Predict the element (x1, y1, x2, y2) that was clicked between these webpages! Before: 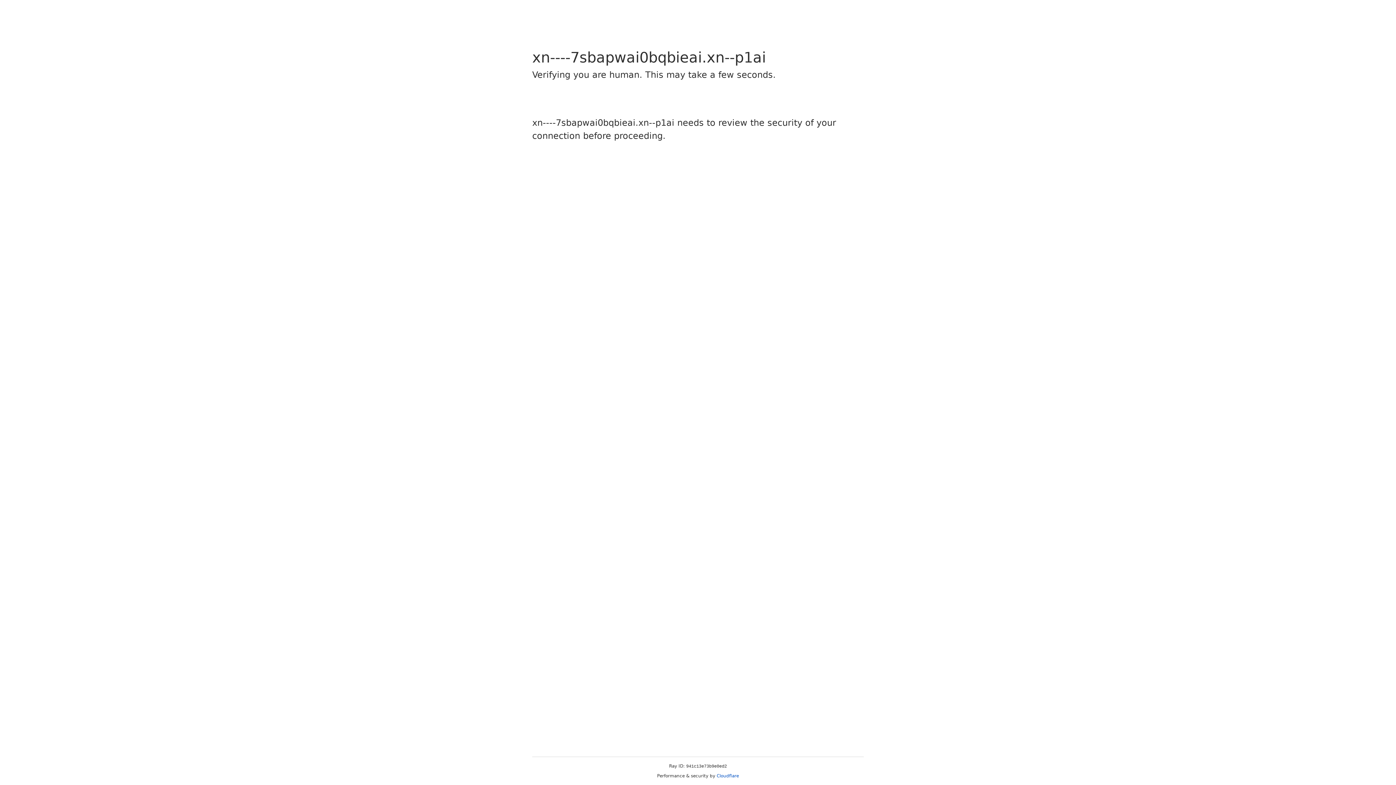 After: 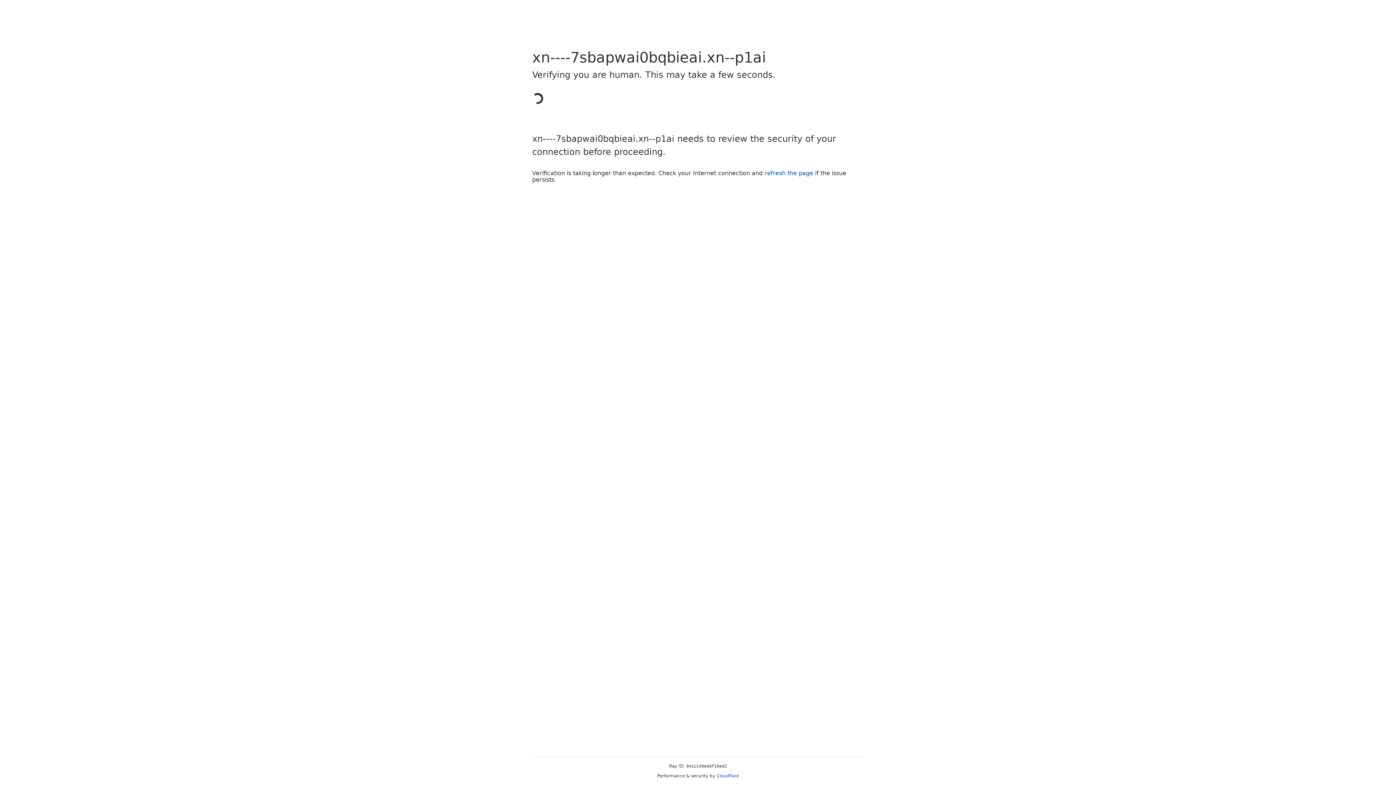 Action: label: Cloudflare bbox: (716, 773, 739, 778)